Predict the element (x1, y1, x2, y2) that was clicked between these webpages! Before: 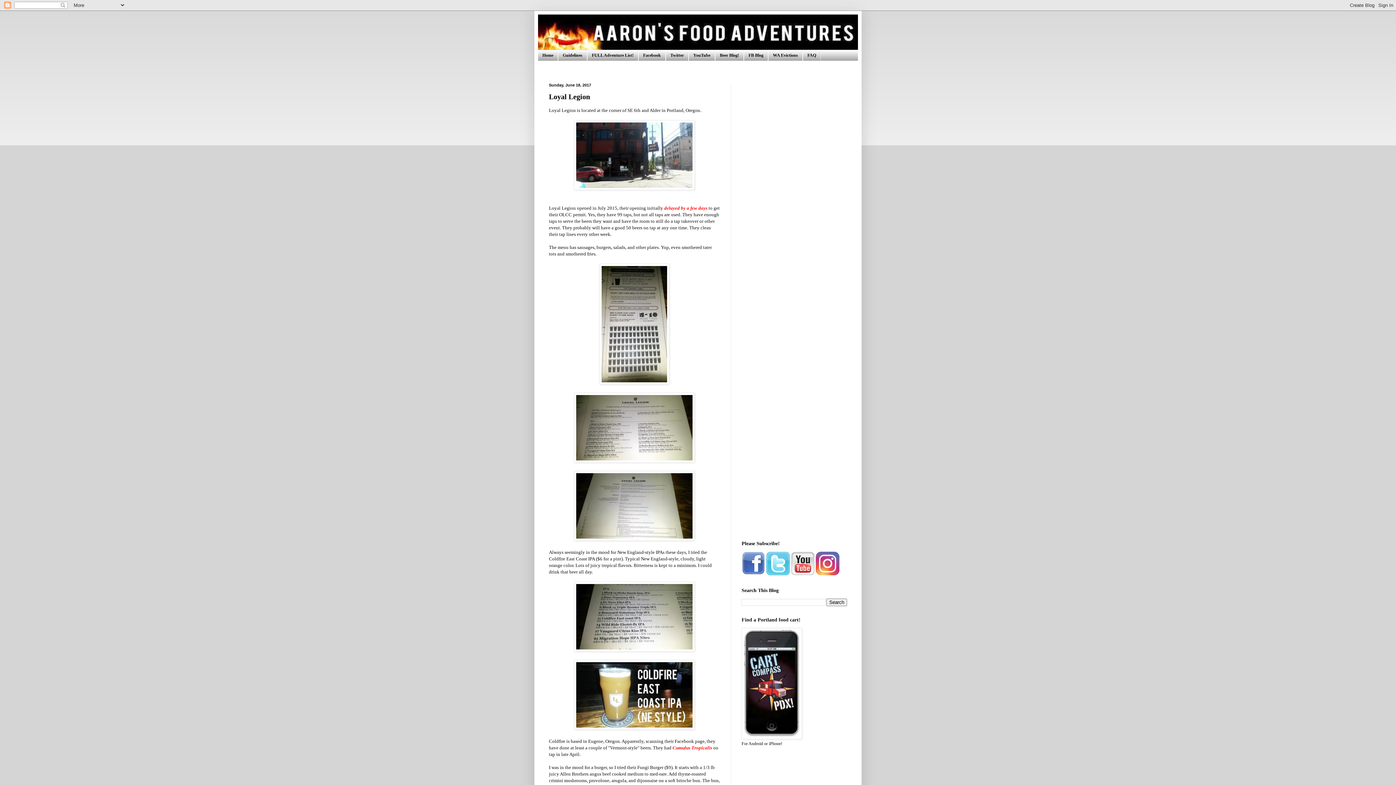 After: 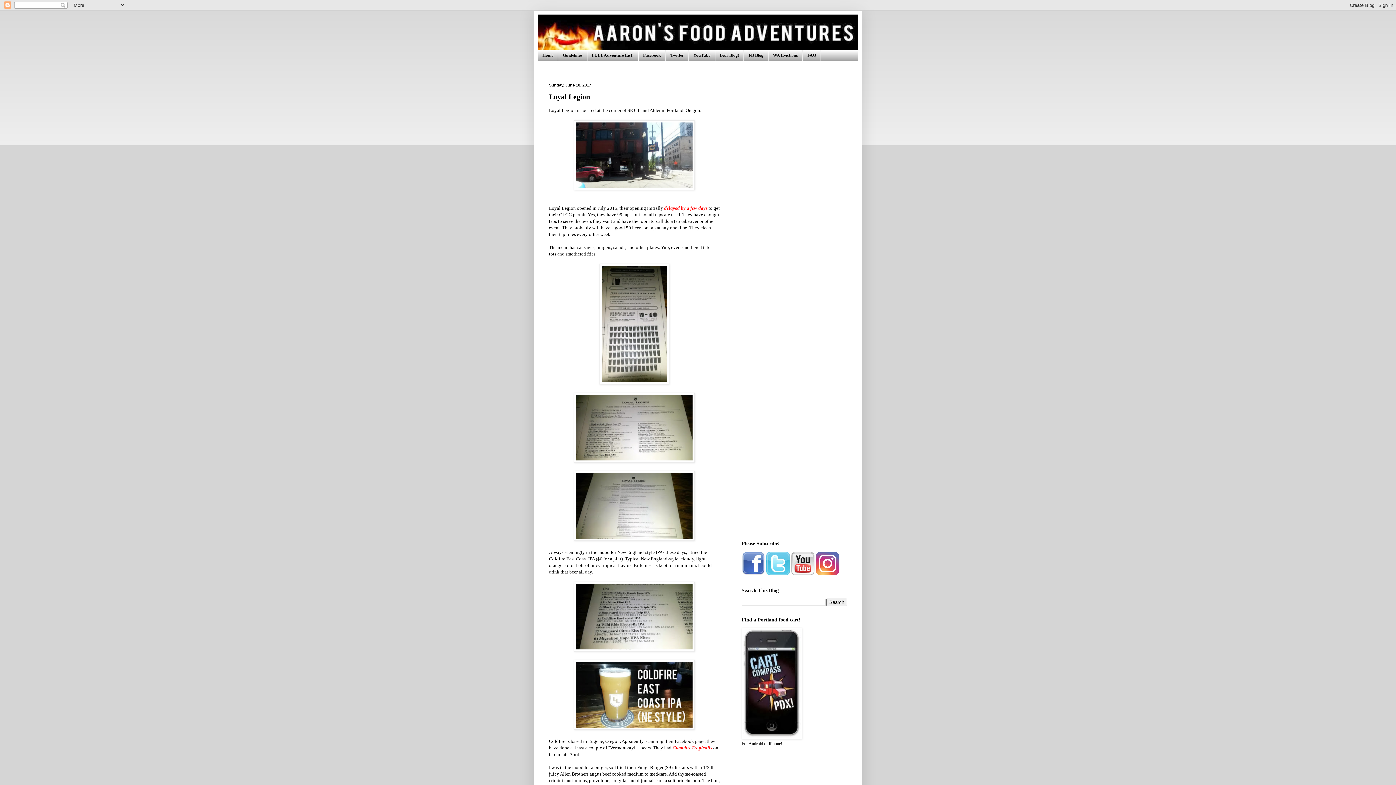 Action: bbox: (816, 571, 839, 576)